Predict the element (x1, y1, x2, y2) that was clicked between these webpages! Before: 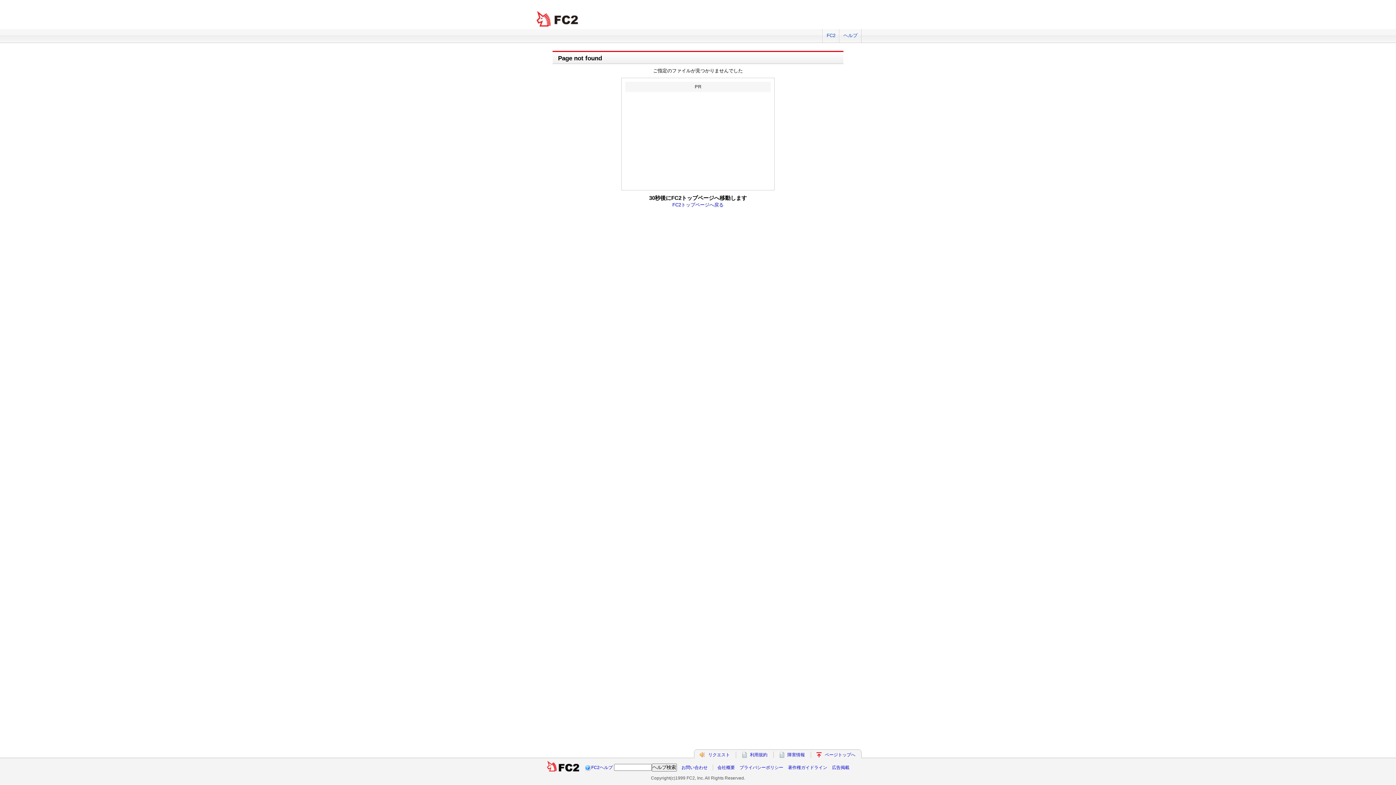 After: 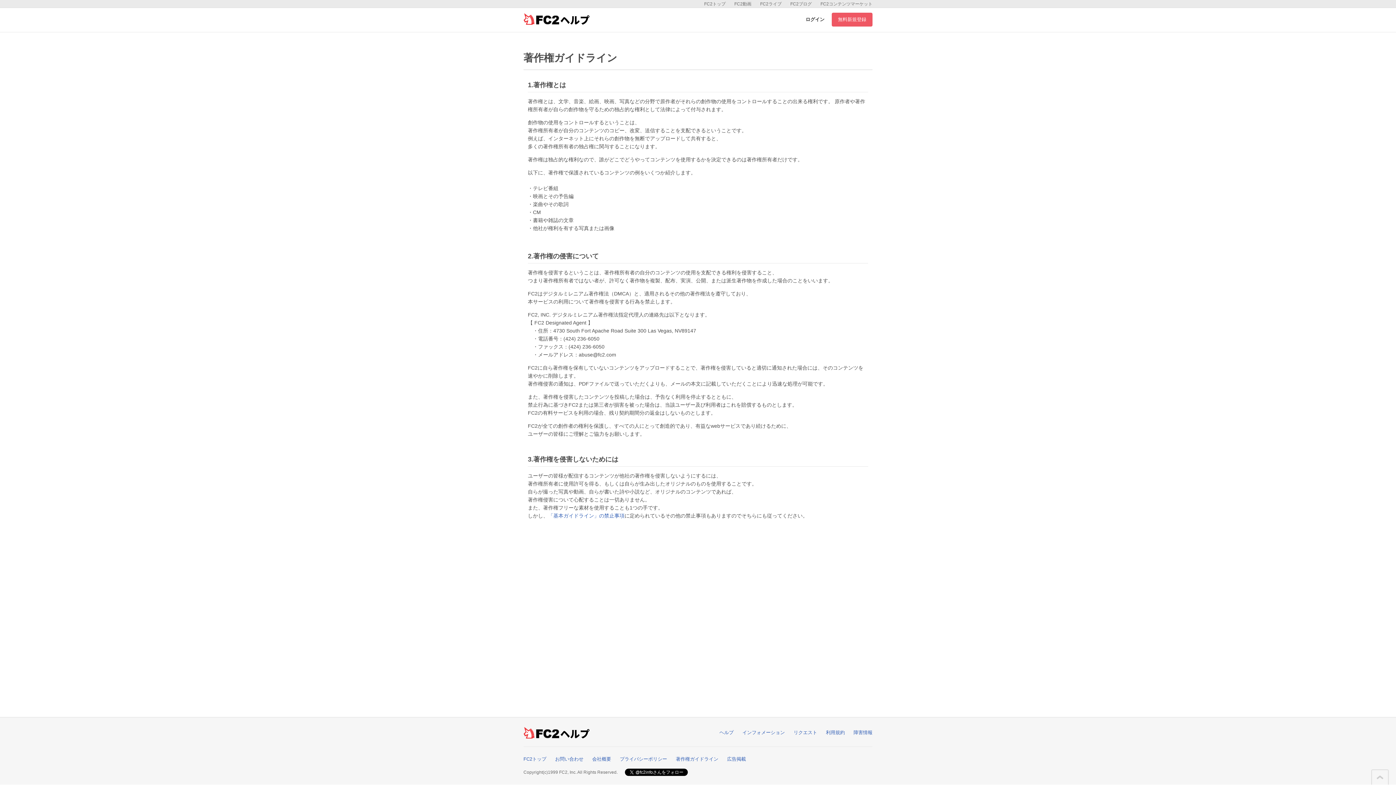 Action: bbox: (788, 765, 827, 770) label: 著作権ガイドライン